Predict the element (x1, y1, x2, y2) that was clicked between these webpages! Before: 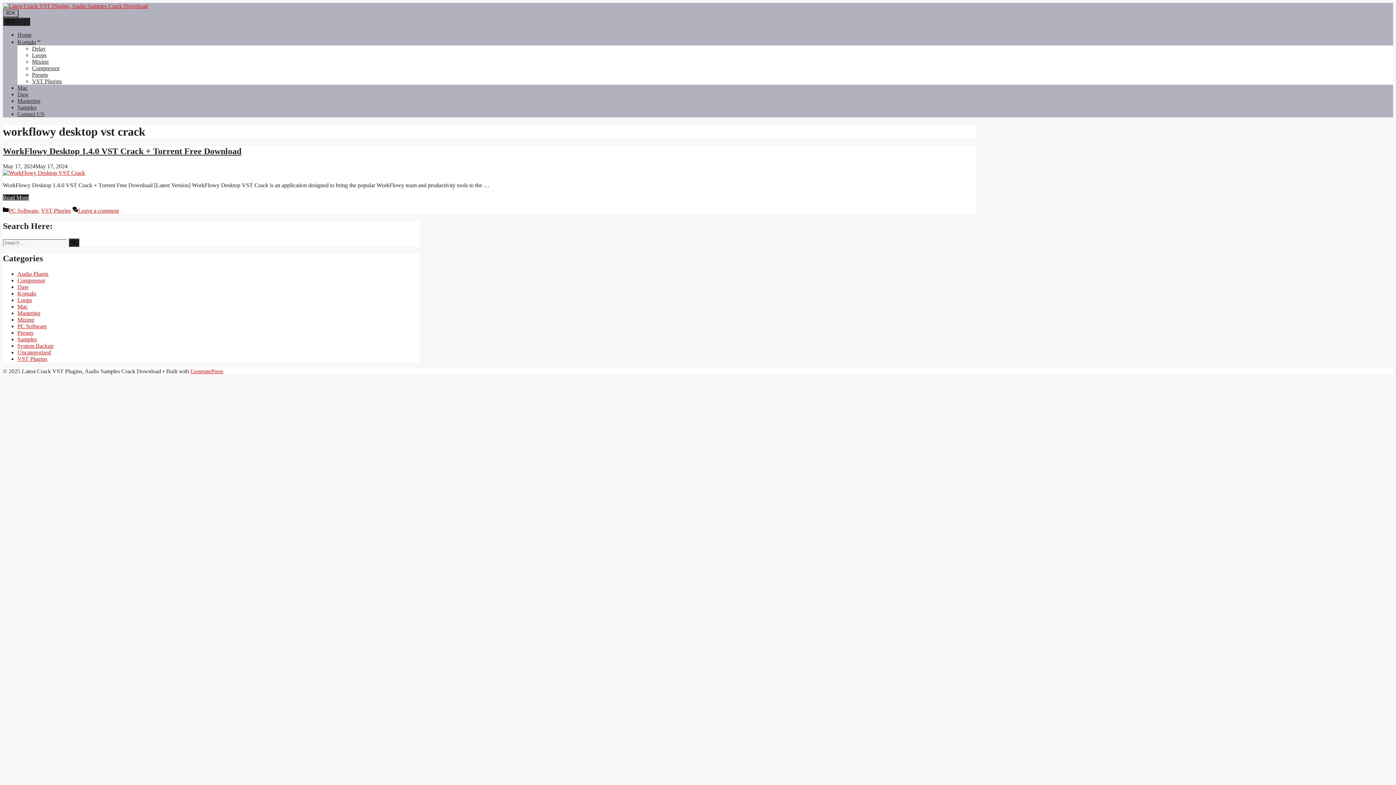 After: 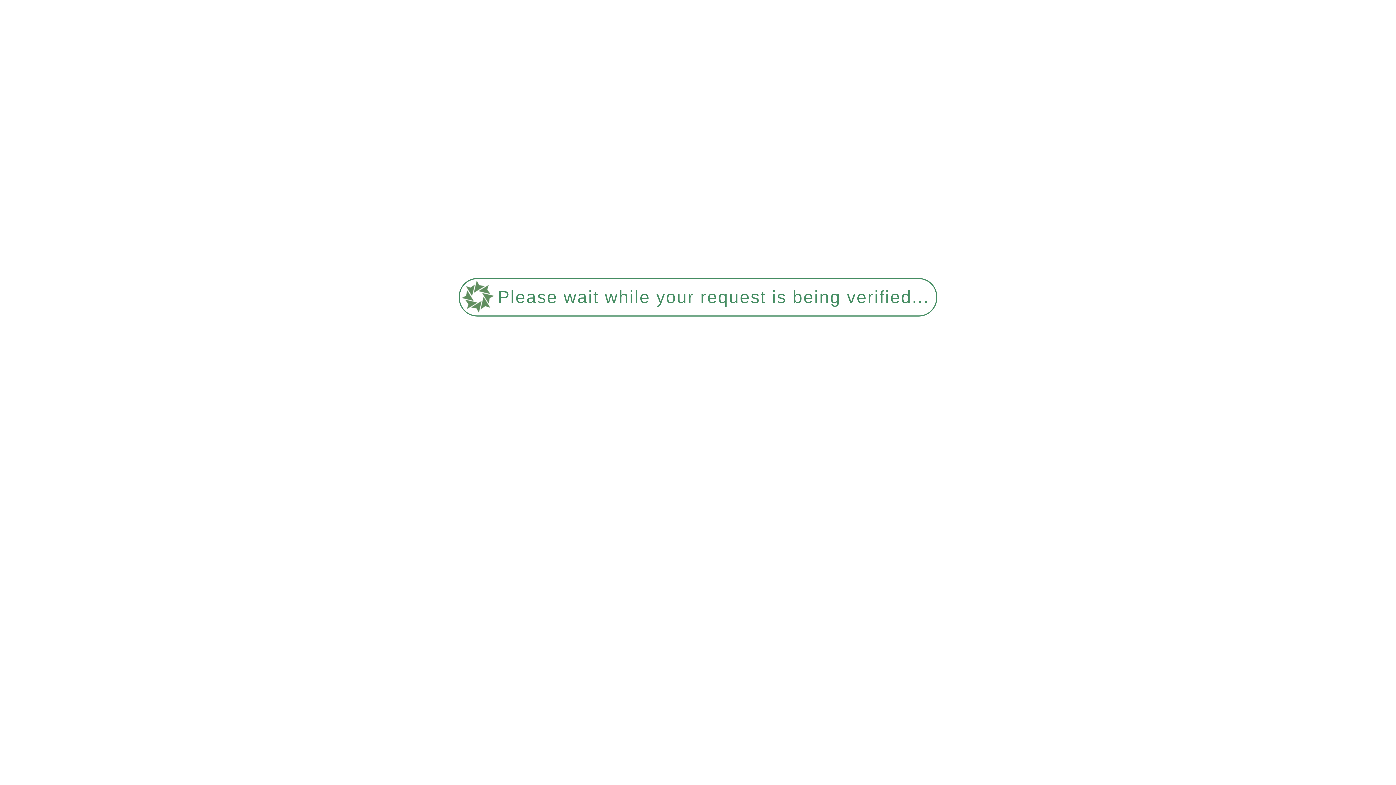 Action: bbox: (2, 169, 85, 176)